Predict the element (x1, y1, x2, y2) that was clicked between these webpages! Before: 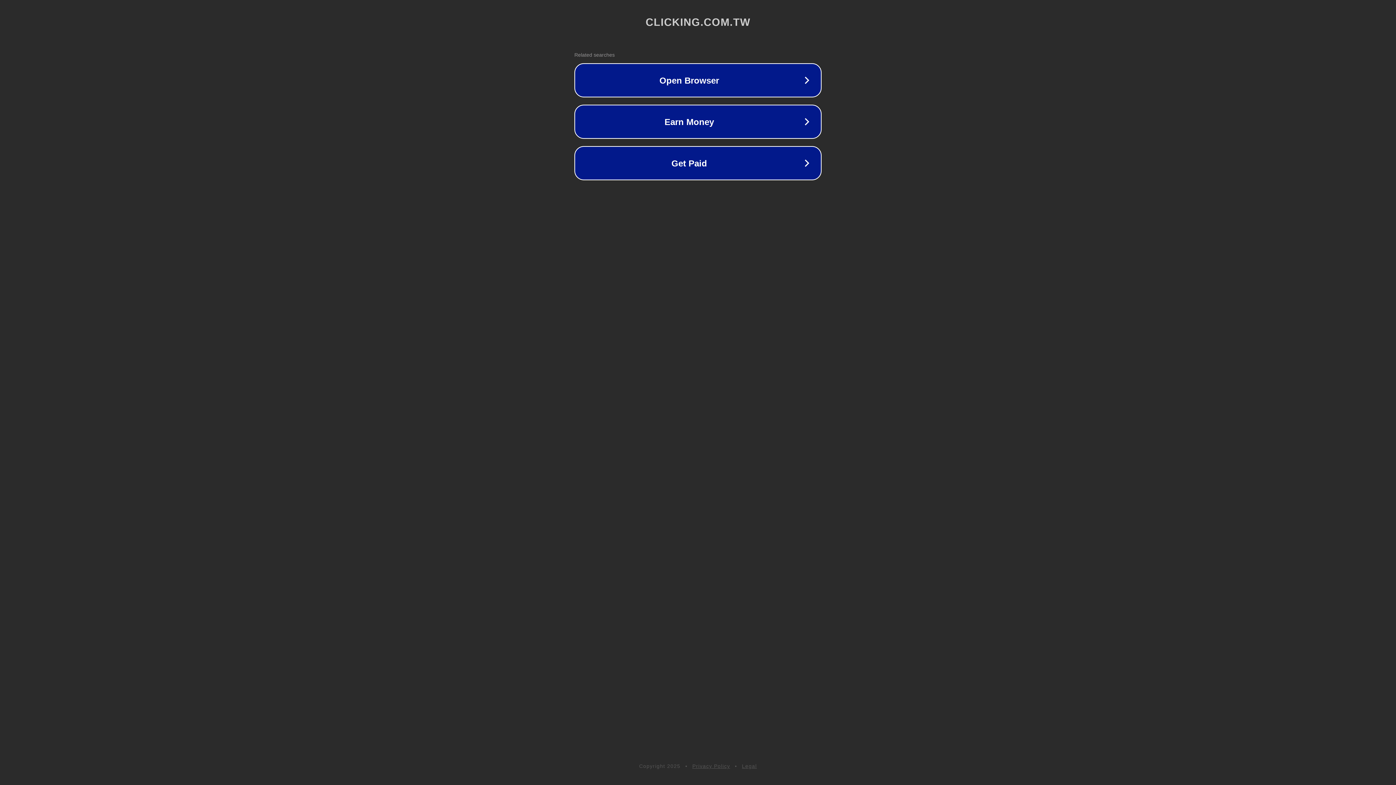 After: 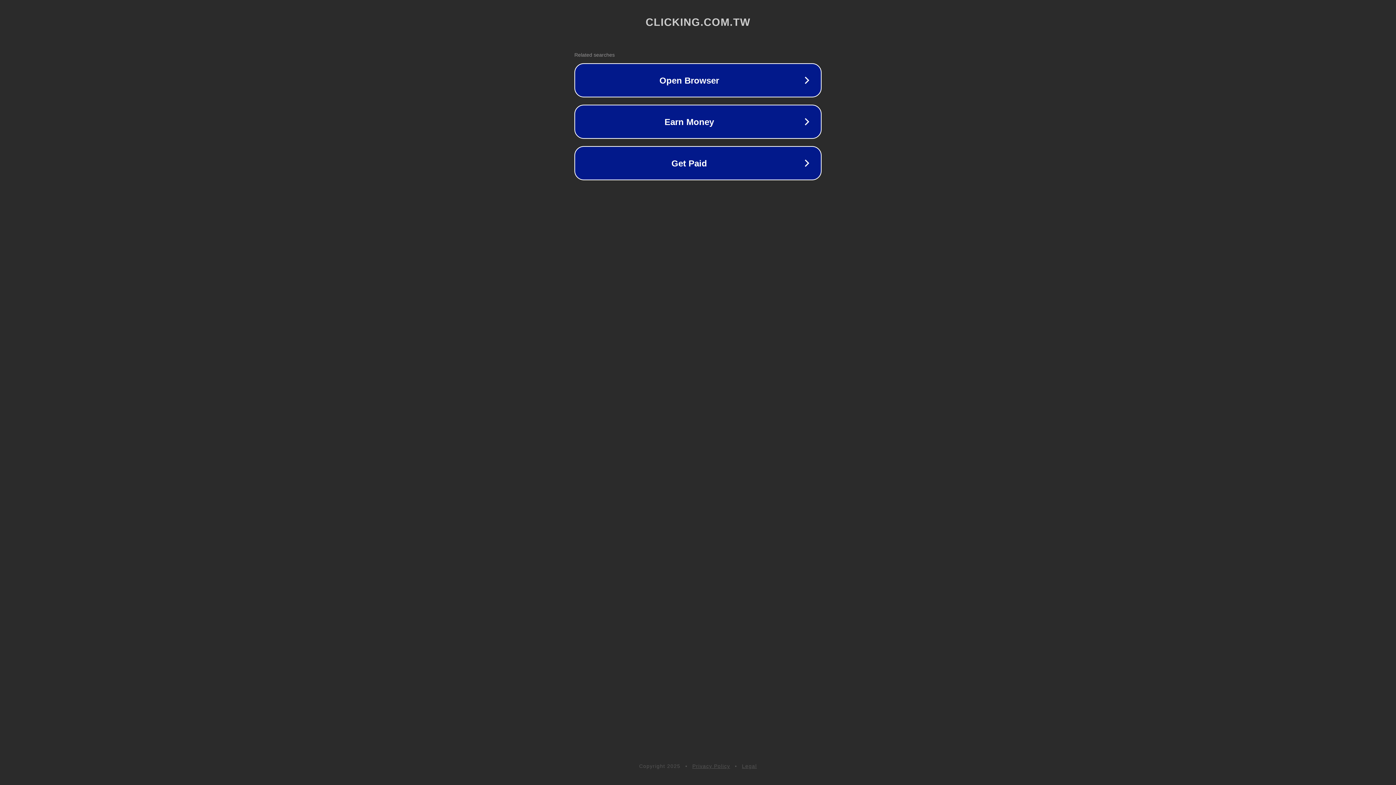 Action: label: Legal bbox: (742, 763, 757, 769)